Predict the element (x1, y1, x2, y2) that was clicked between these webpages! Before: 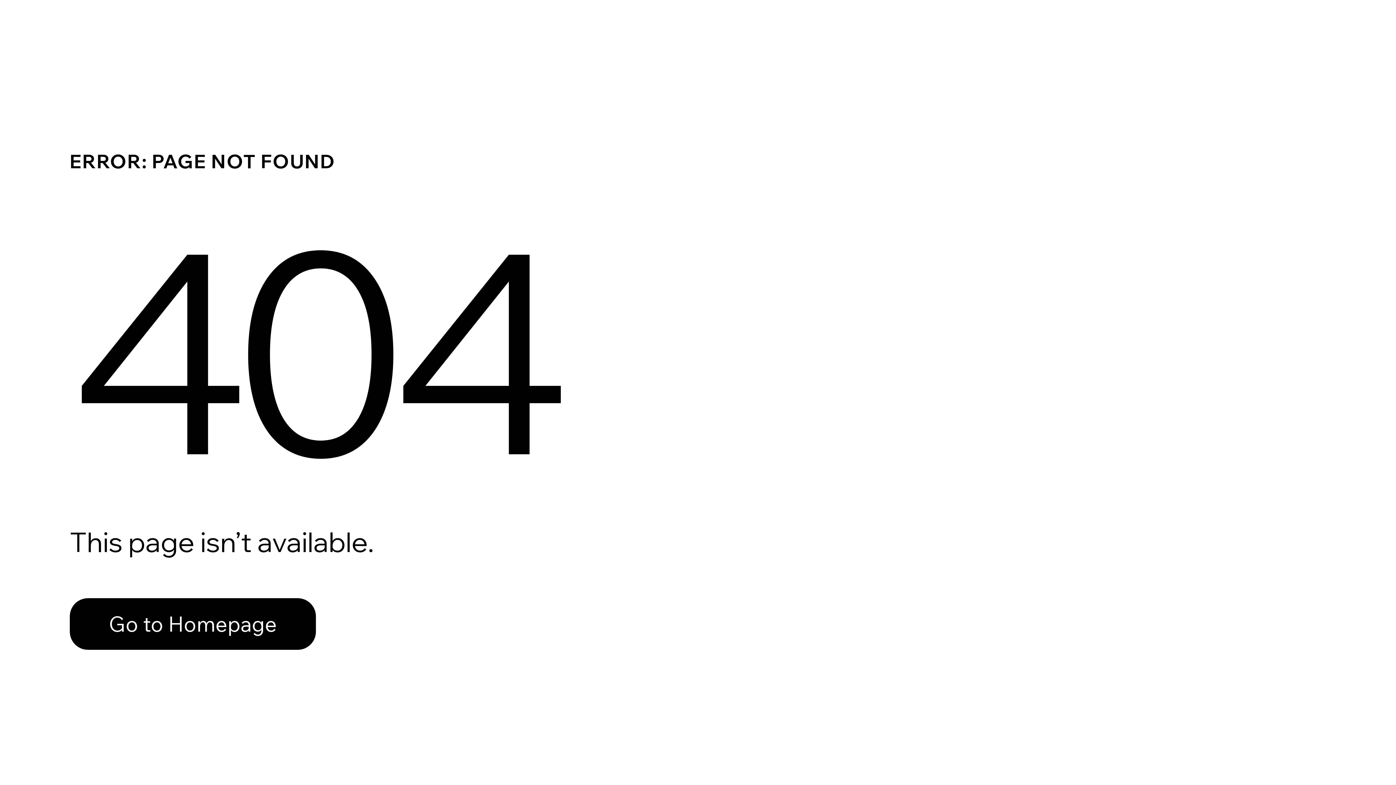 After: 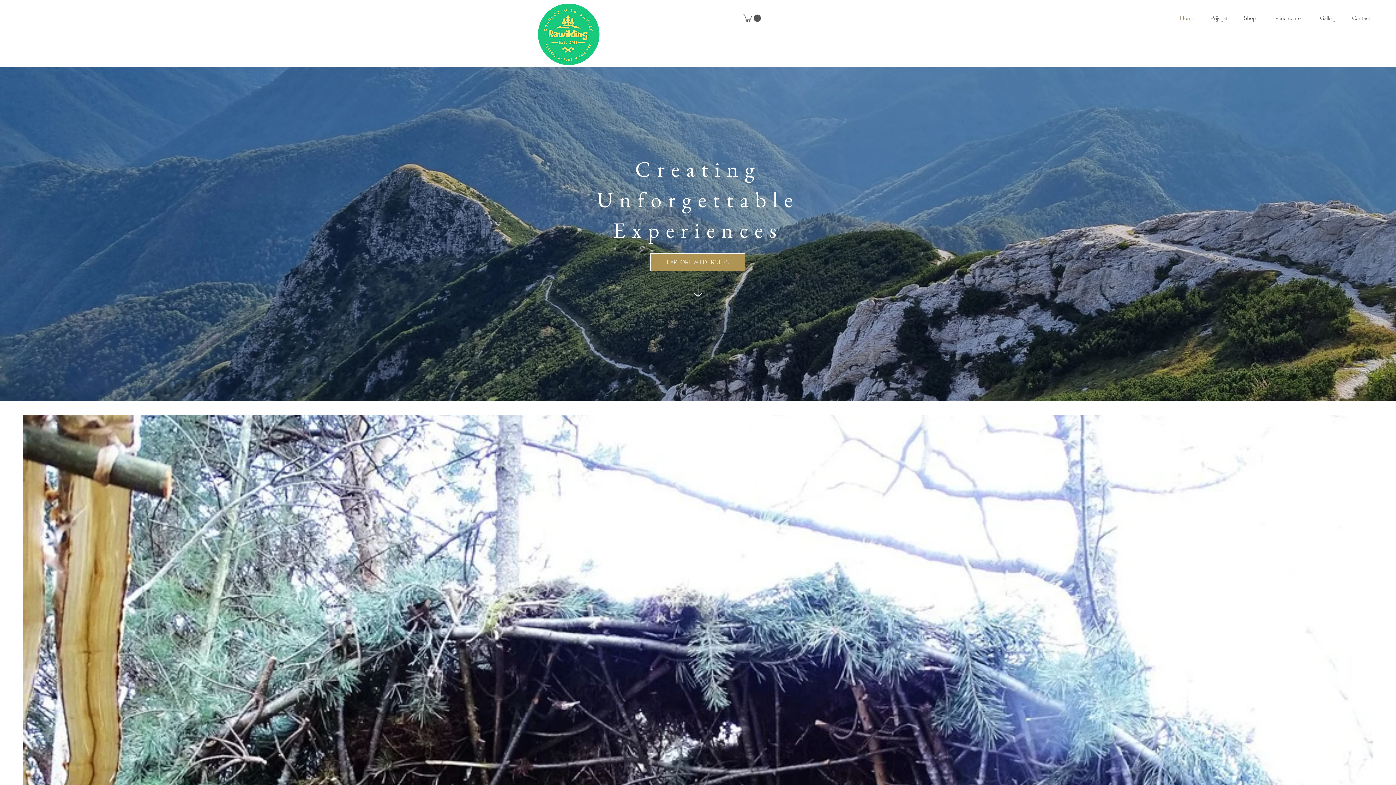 Action: label: Go to Homepage bbox: (69, 598, 316, 650)